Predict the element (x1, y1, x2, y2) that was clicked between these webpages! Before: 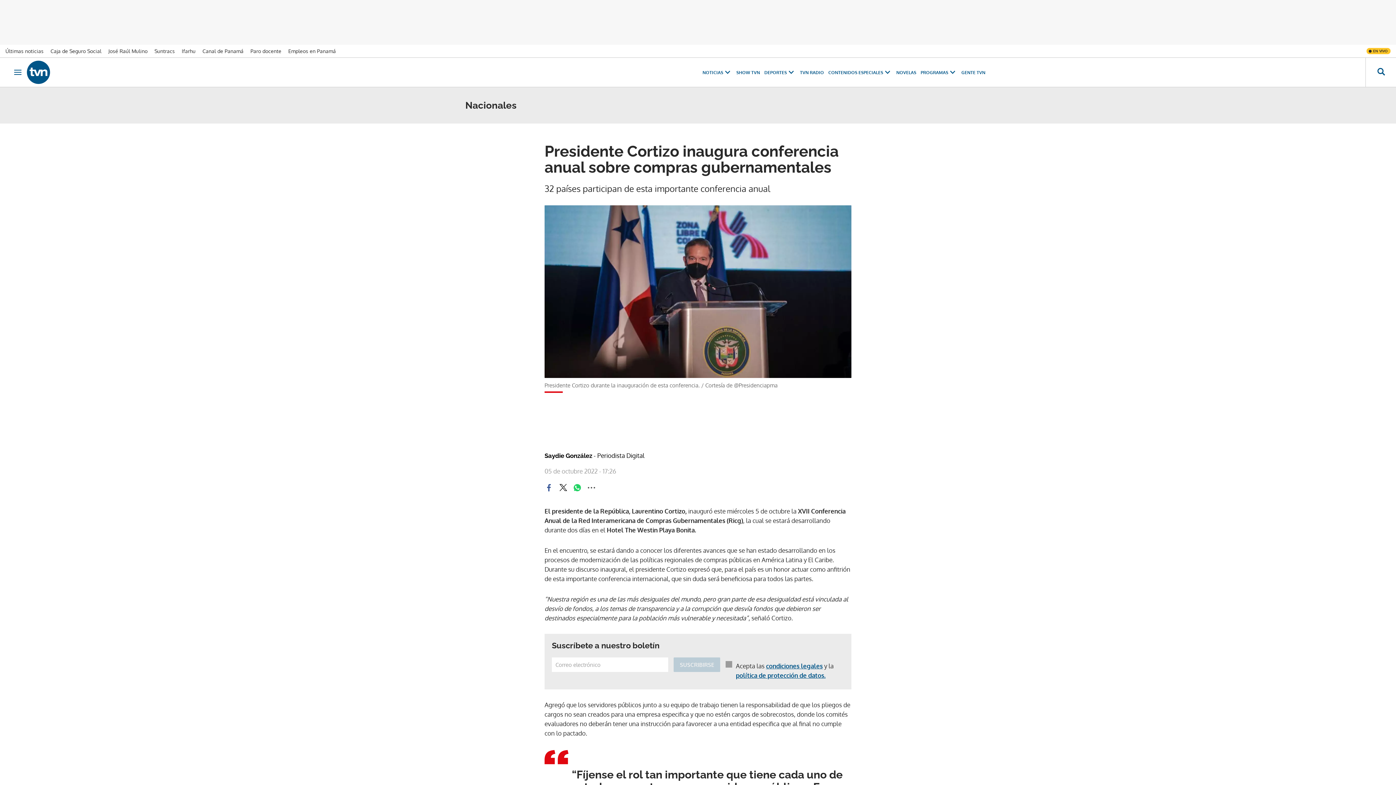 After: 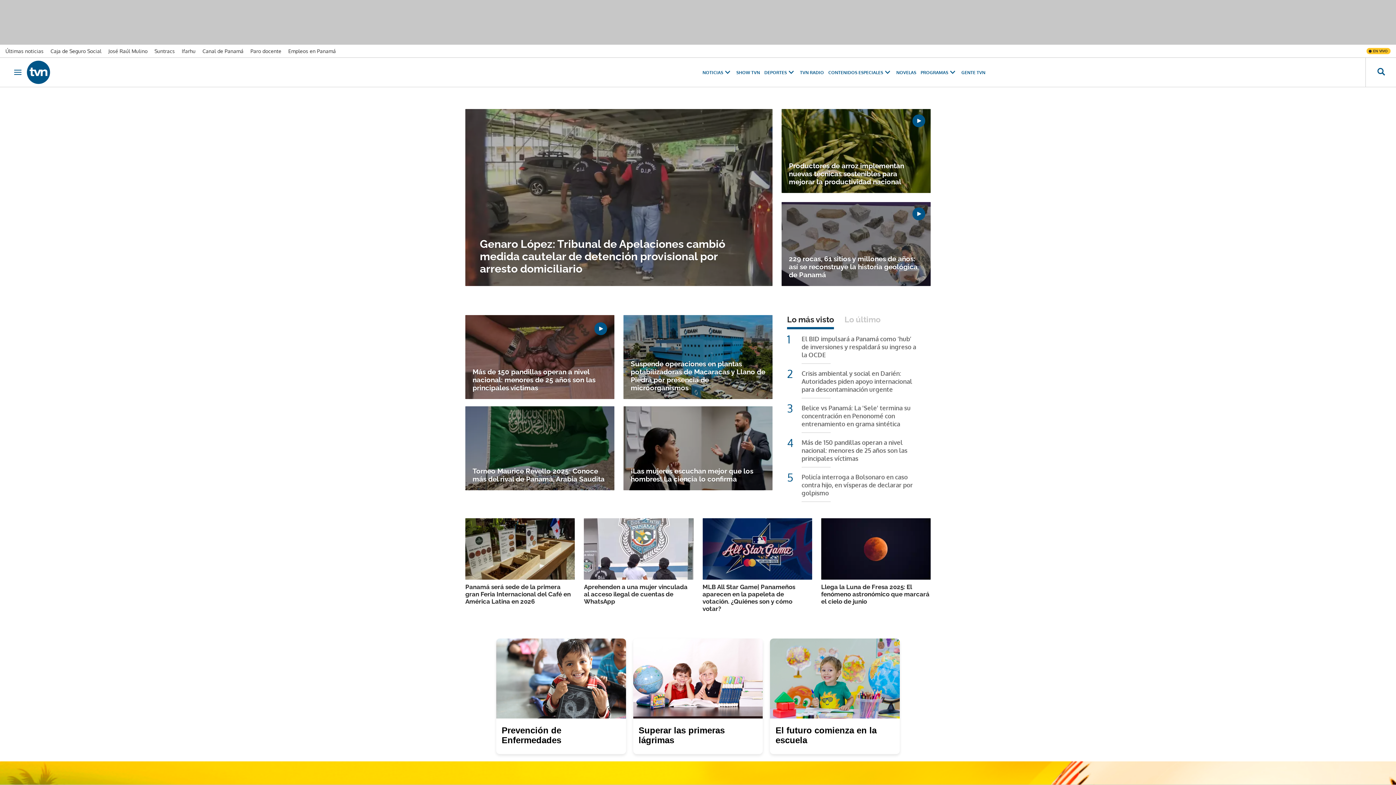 Action: bbox: (26, 60, 690, 84)